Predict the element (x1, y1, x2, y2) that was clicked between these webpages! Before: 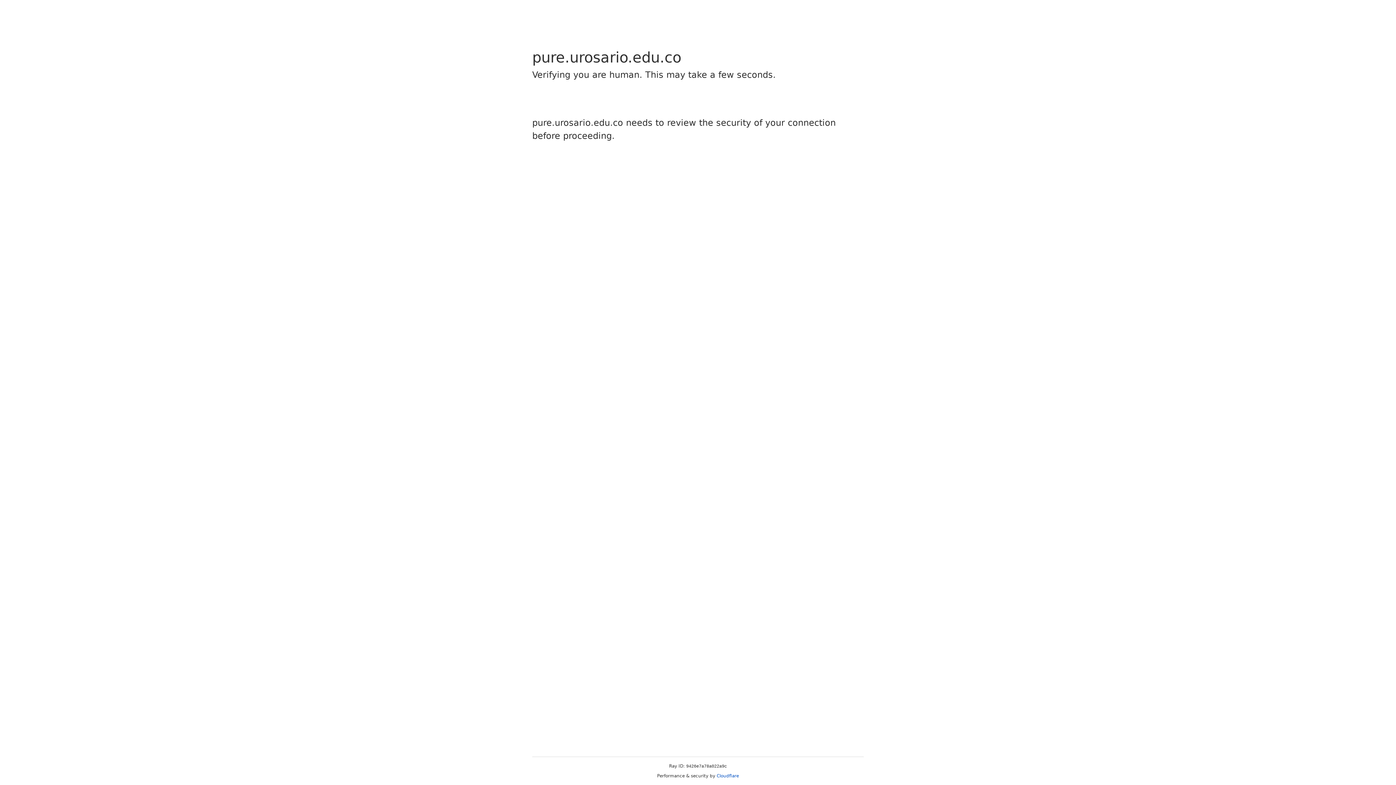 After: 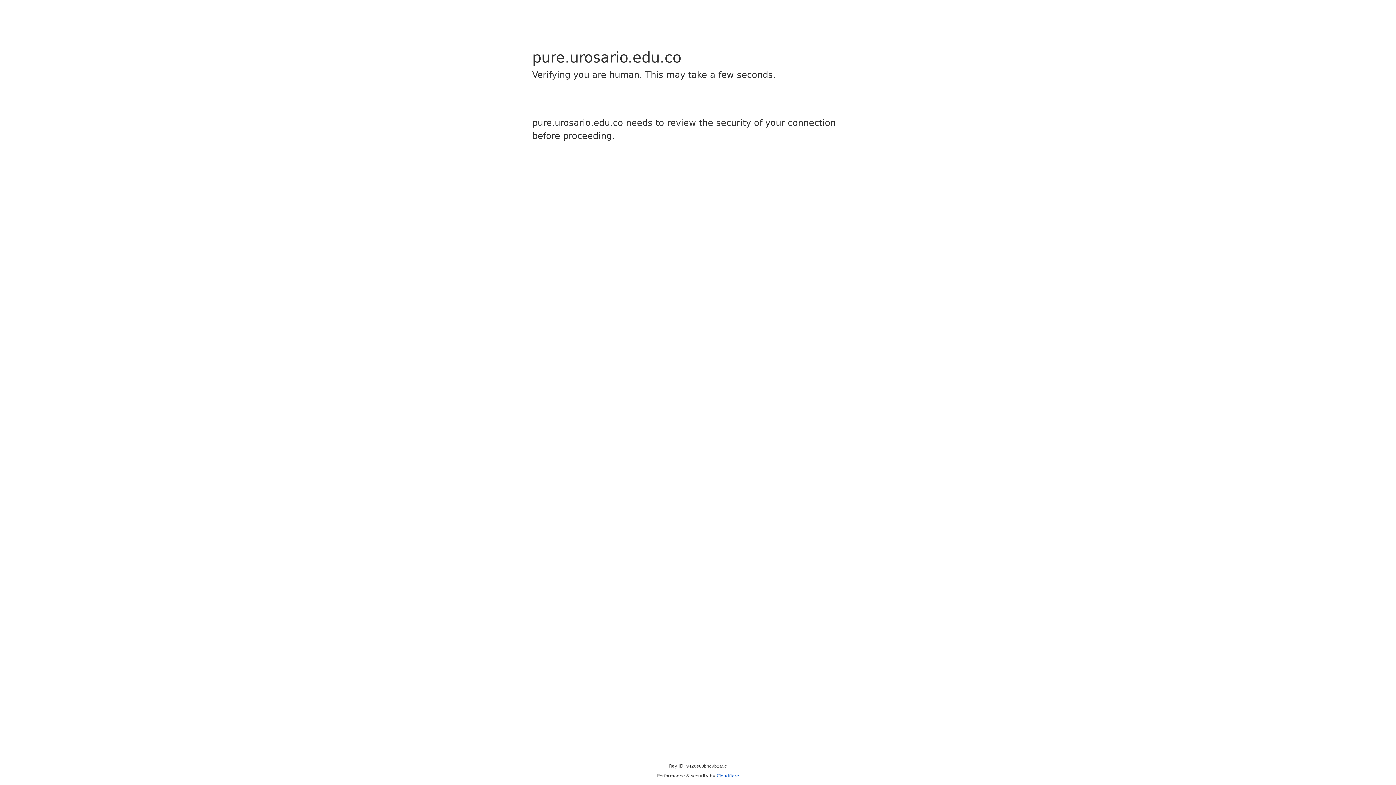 Action: label: Cloudflare bbox: (716, 773, 739, 778)